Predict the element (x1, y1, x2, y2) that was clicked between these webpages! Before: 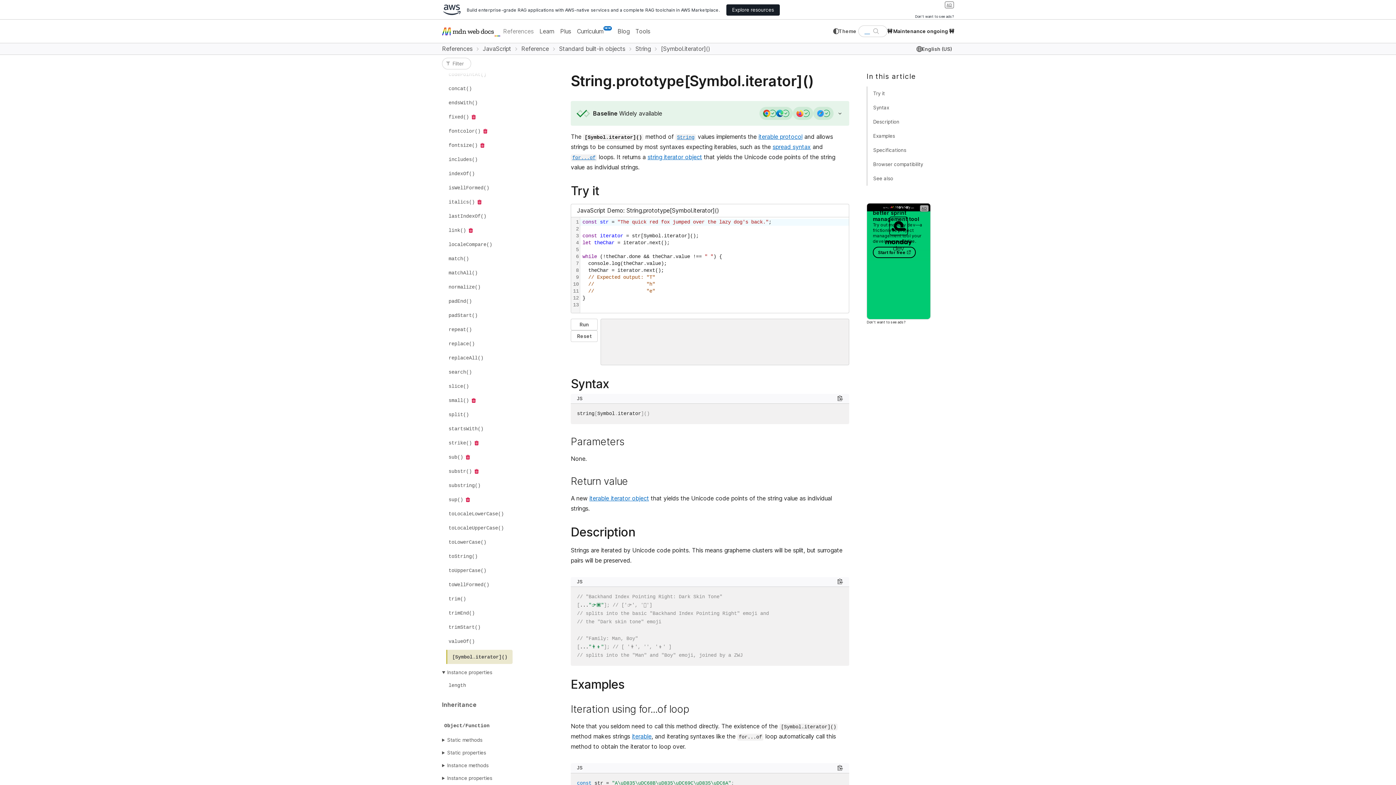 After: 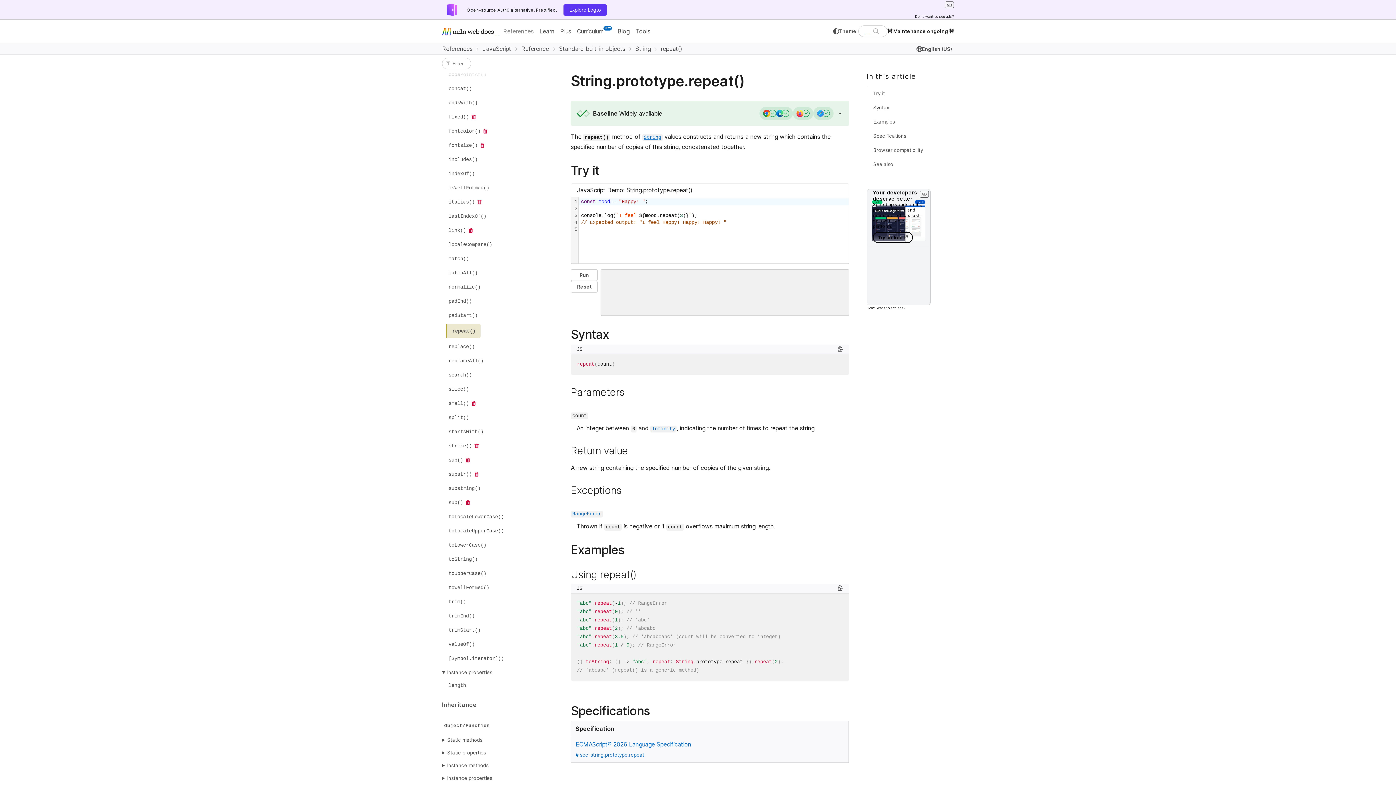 Action: label: repeat() bbox: (446, 324, 474, 335)